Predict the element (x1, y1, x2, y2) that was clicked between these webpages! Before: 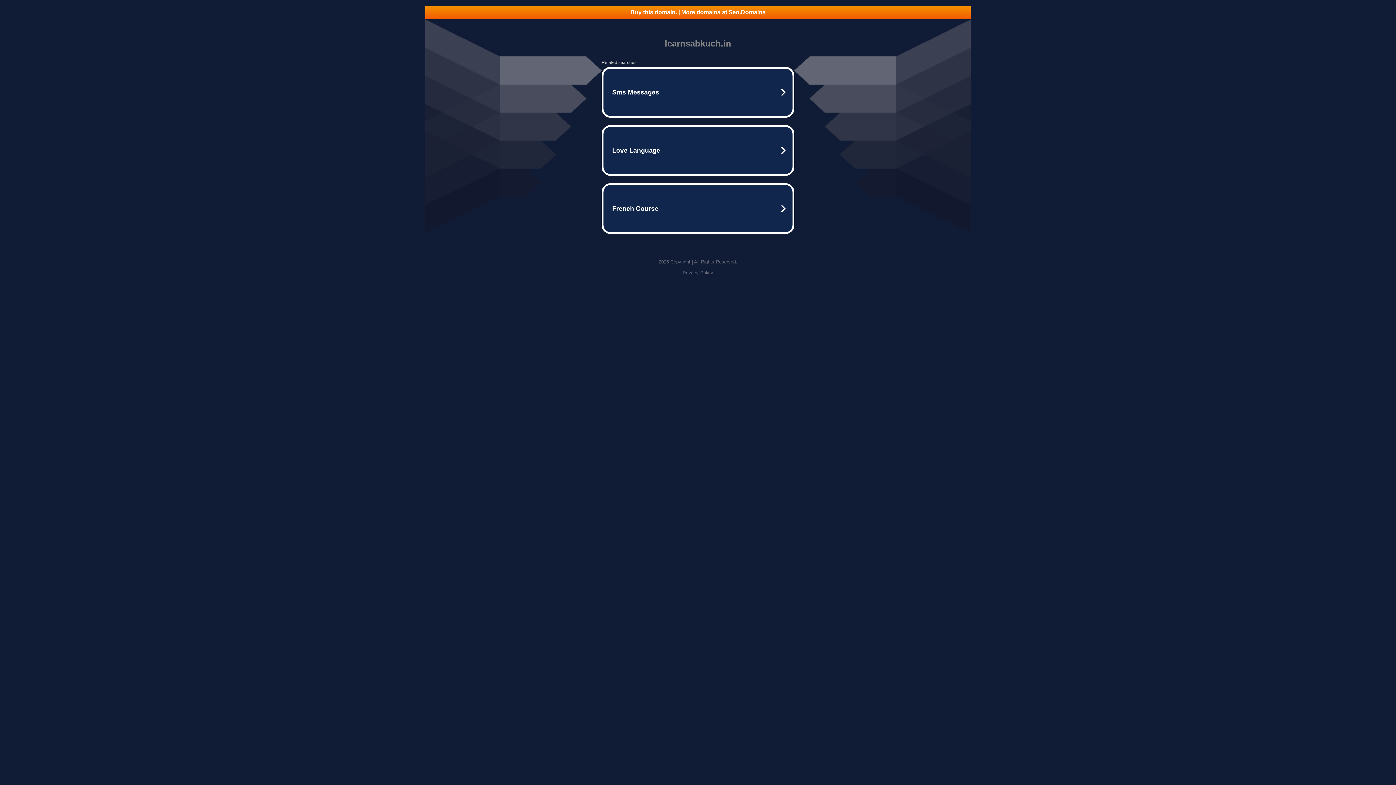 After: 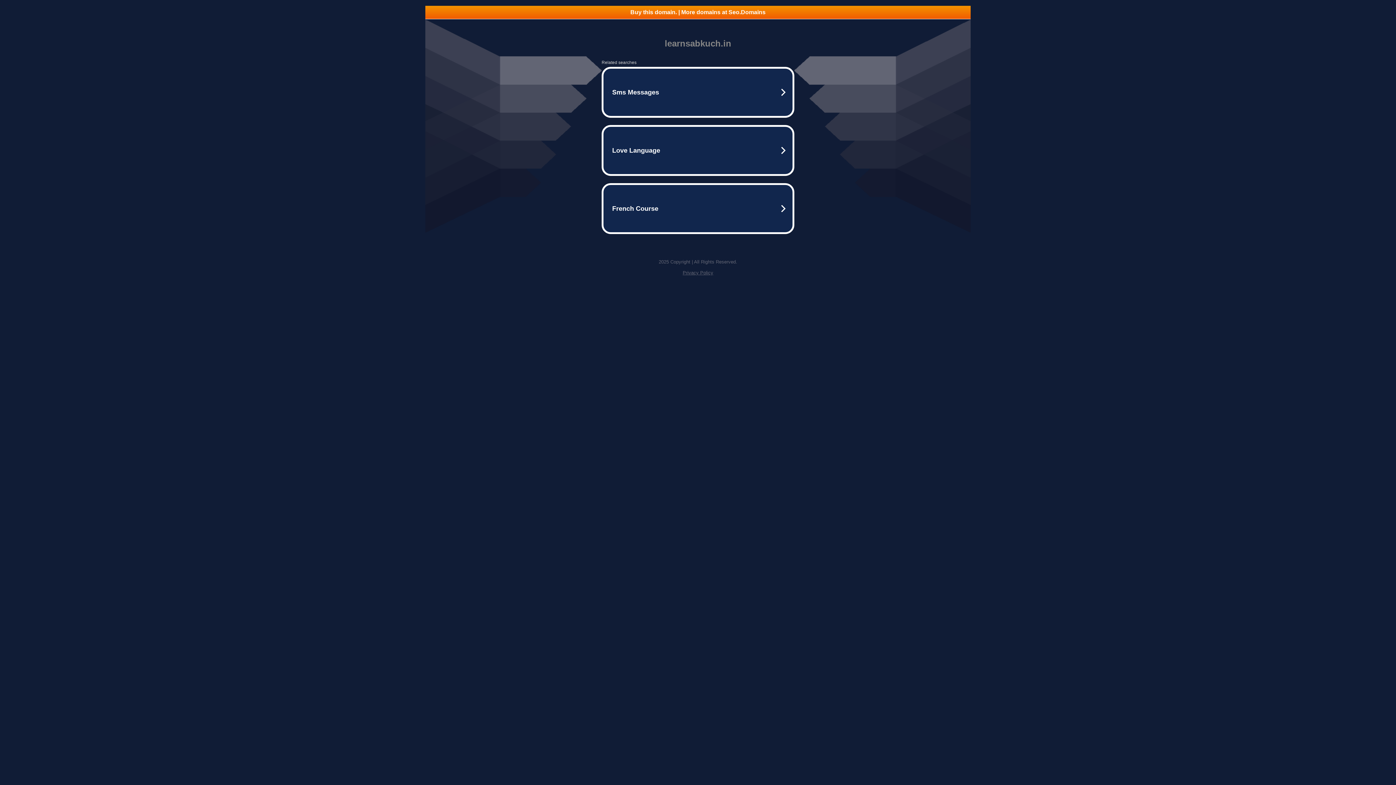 Action: label: Privacy Policy bbox: (682, 270, 713, 275)